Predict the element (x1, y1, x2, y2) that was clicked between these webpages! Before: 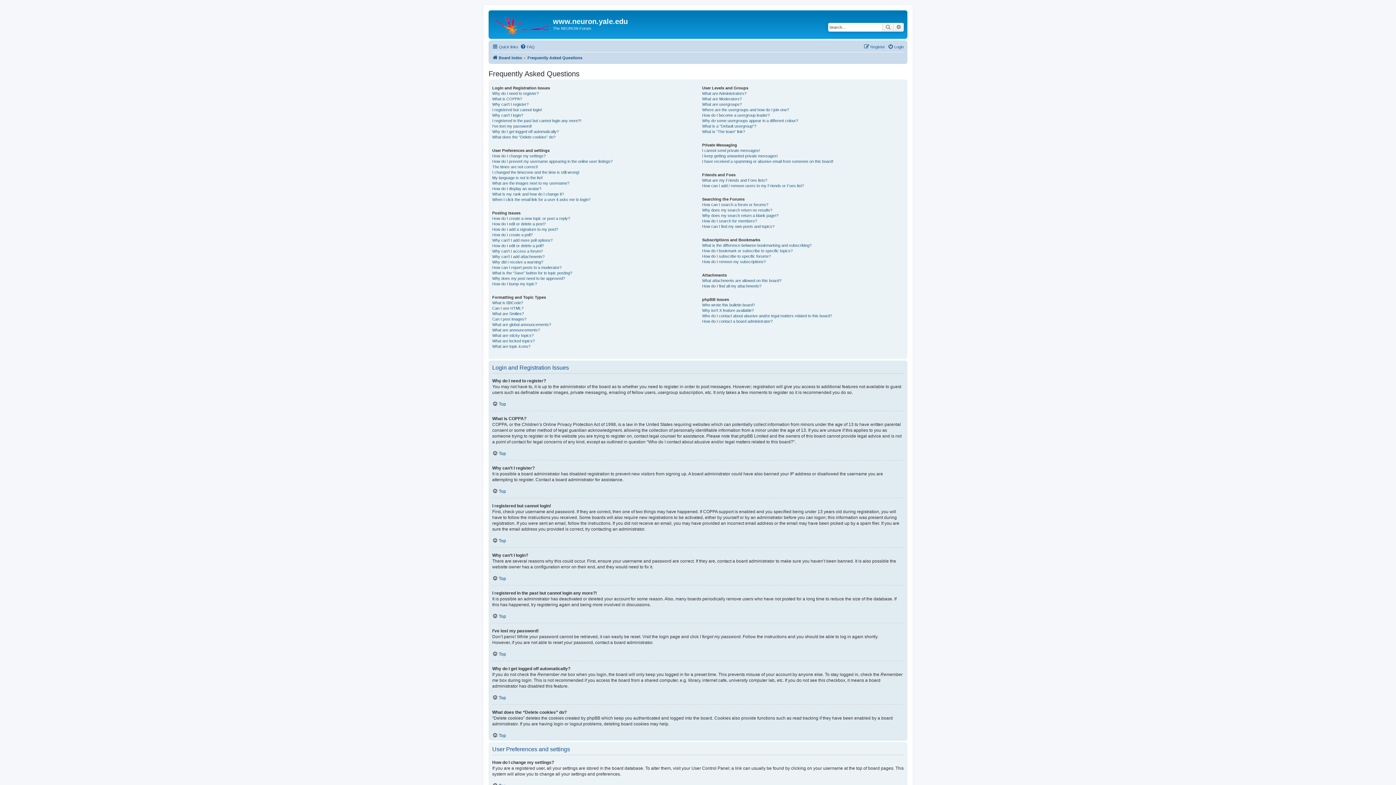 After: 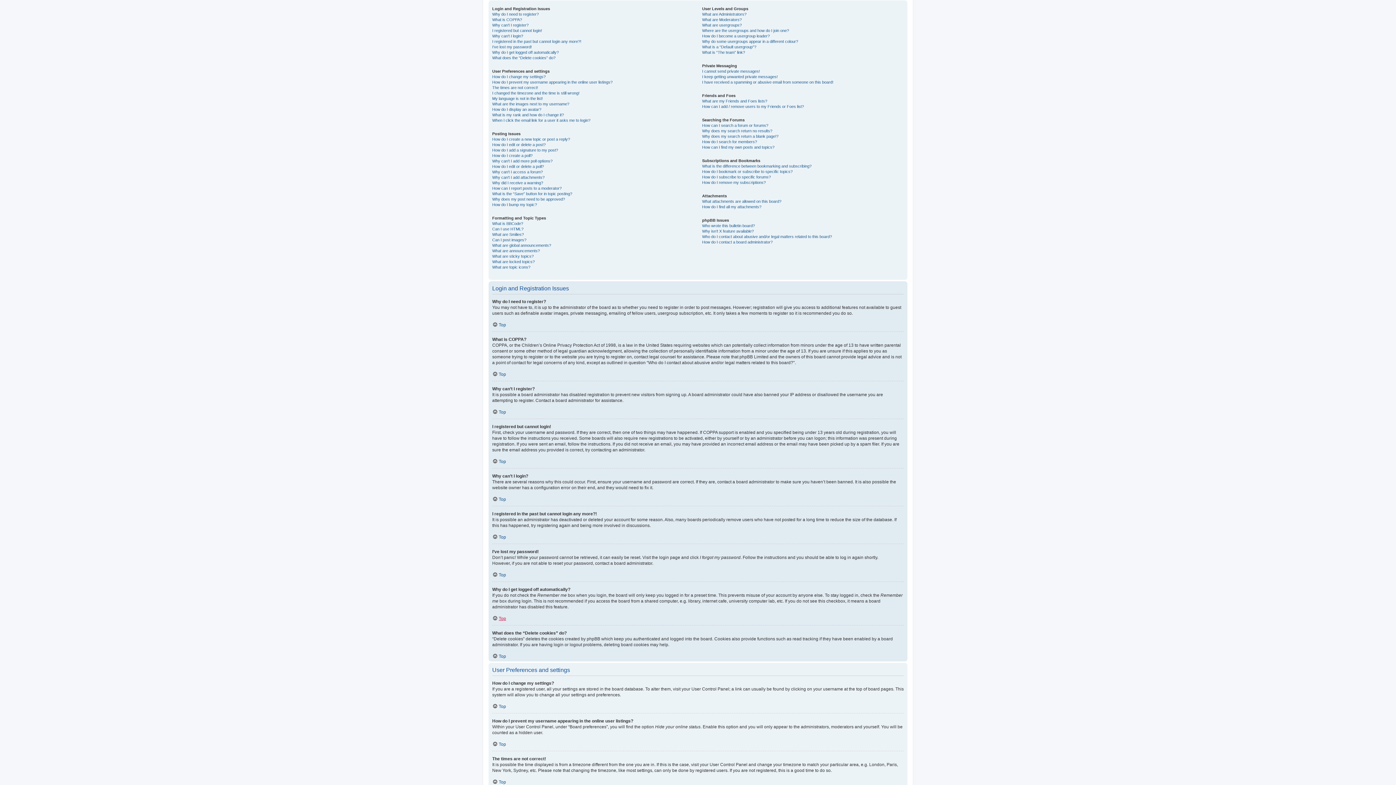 Action: label: Top bbox: (492, 613, 506, 619)